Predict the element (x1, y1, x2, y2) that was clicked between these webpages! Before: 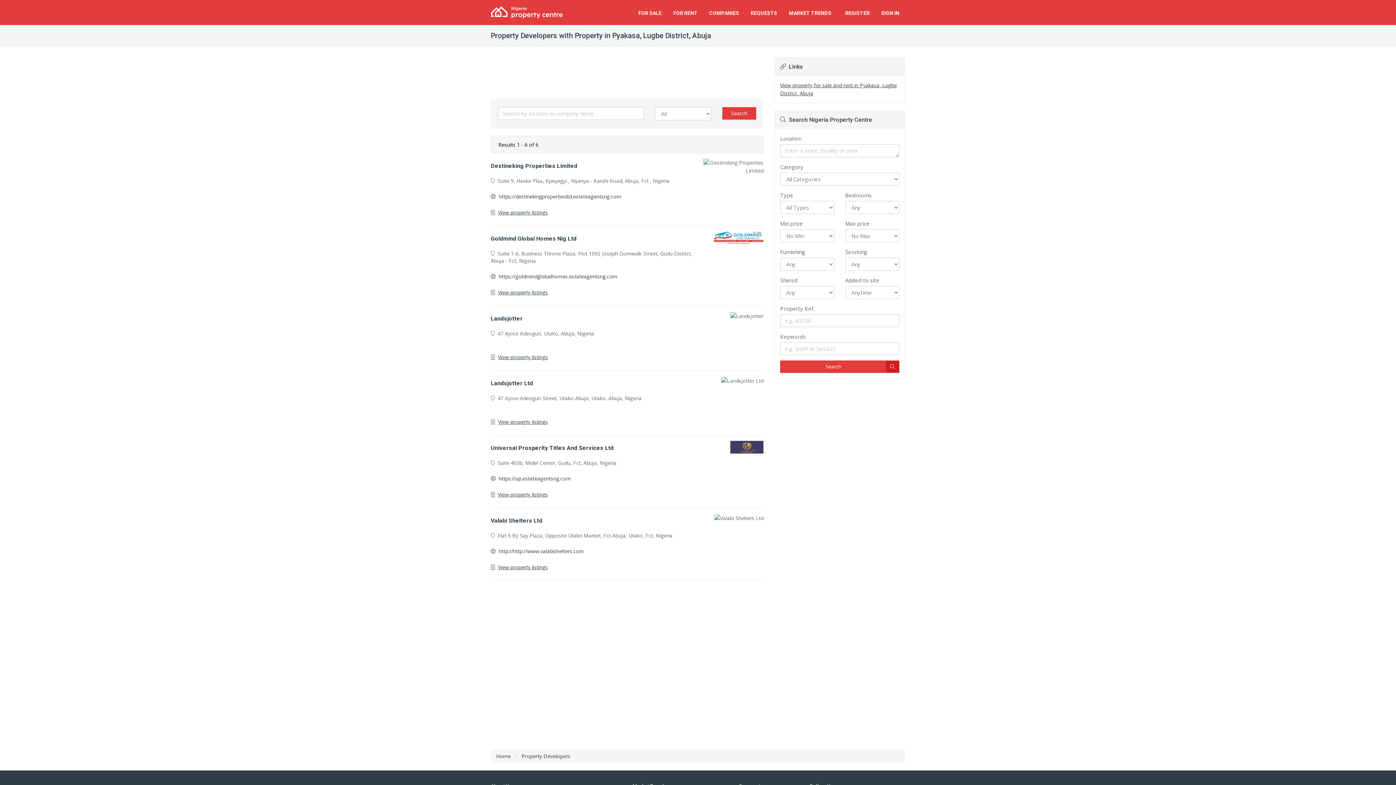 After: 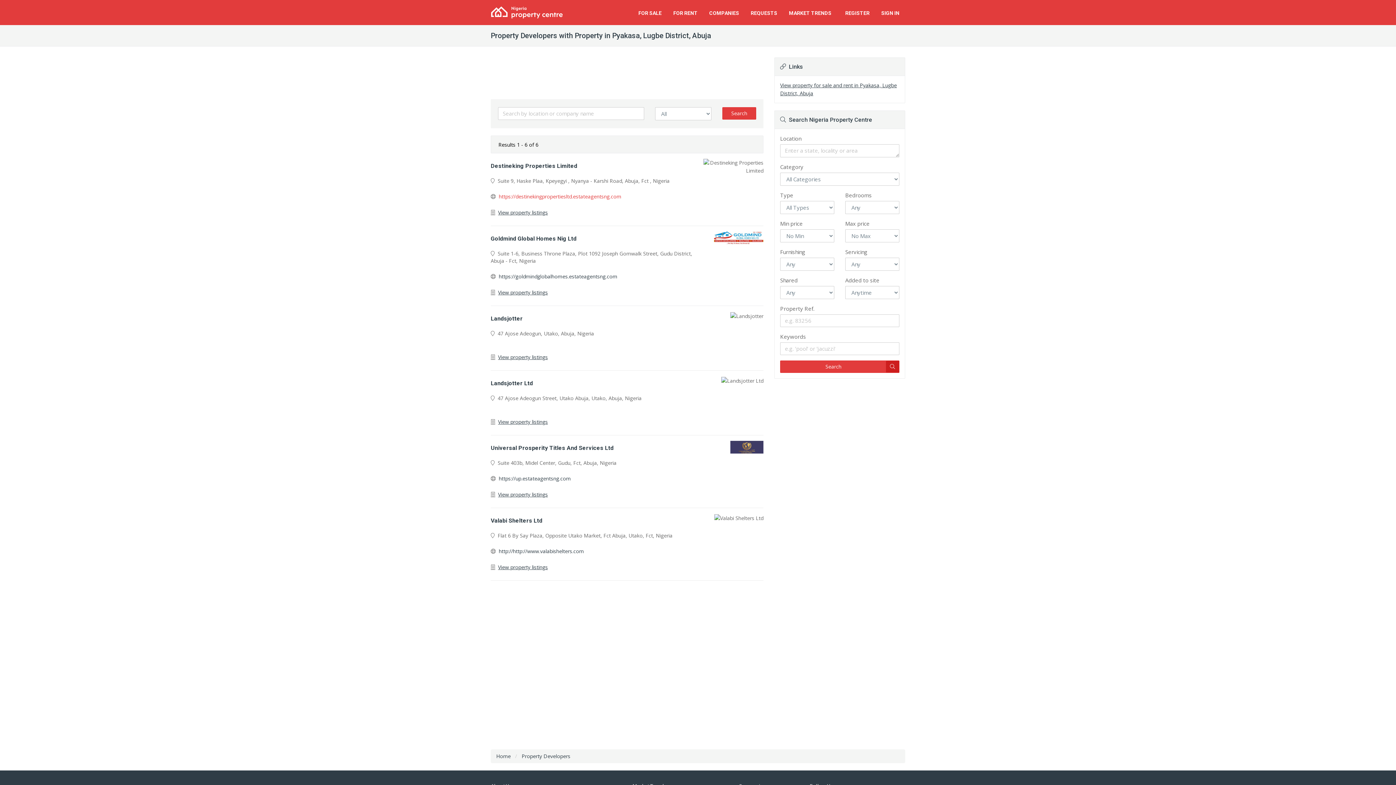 Action: bbox: (498, 193, 621, 200) label: https://destinekingpropertiesltd.estateagentsng.com